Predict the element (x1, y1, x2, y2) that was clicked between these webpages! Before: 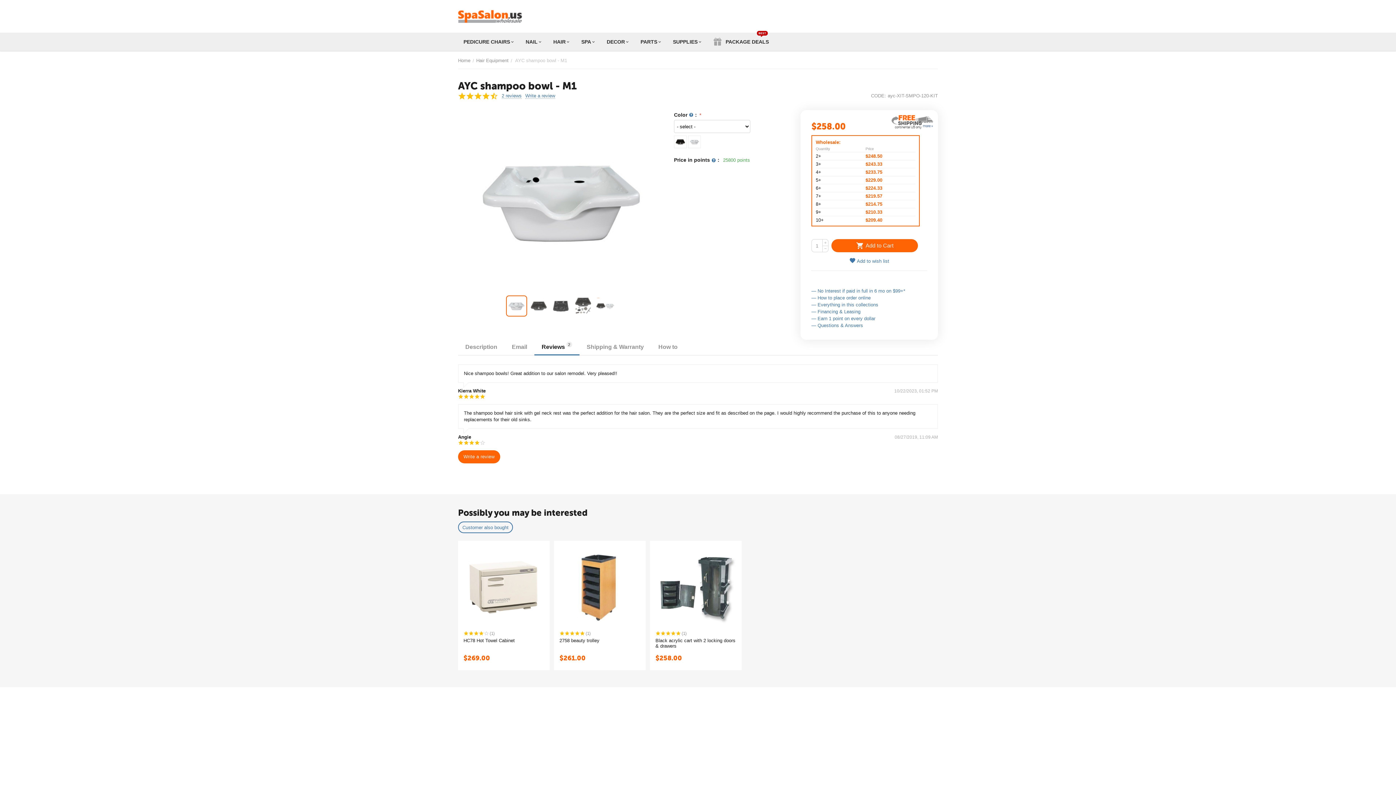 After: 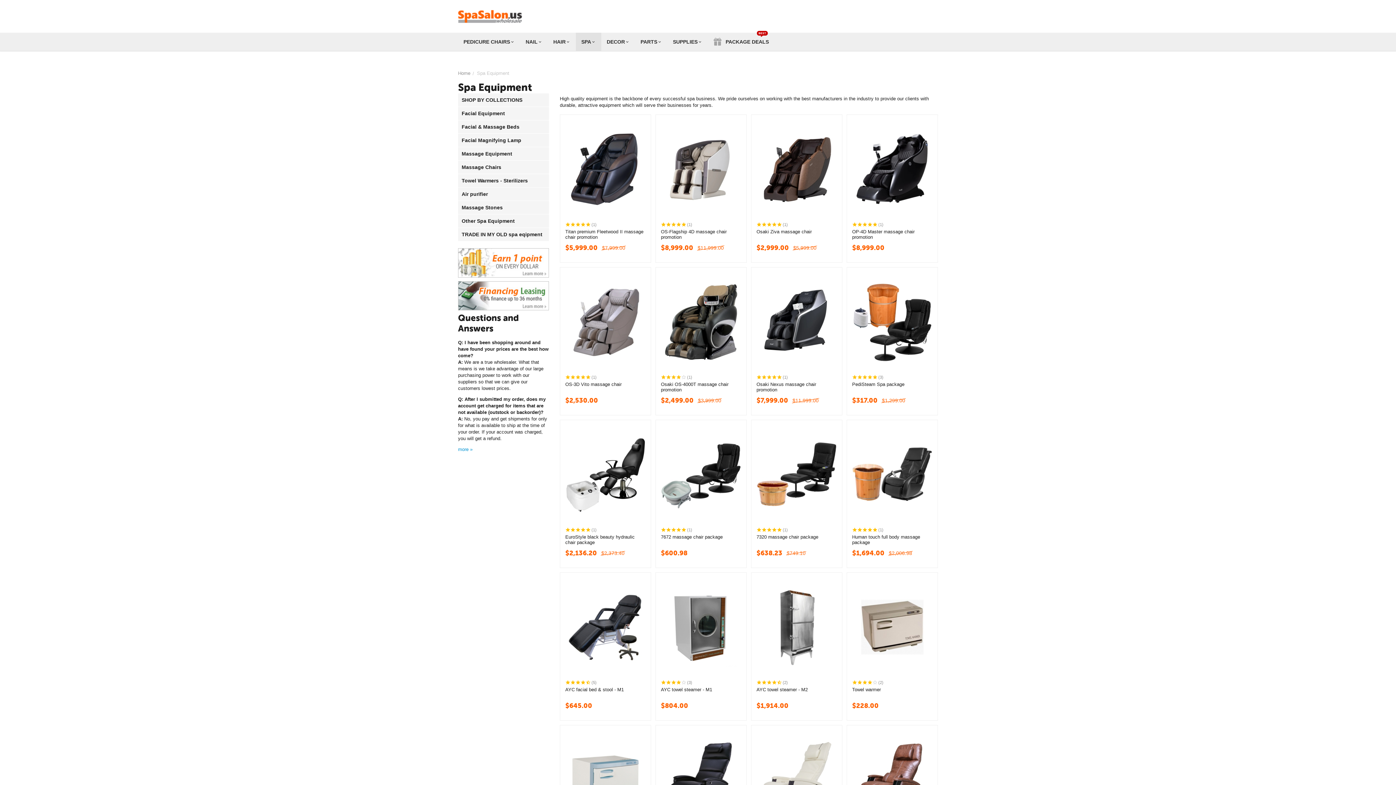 Action: bbox: (576, 32, 601, 50) label: SPA